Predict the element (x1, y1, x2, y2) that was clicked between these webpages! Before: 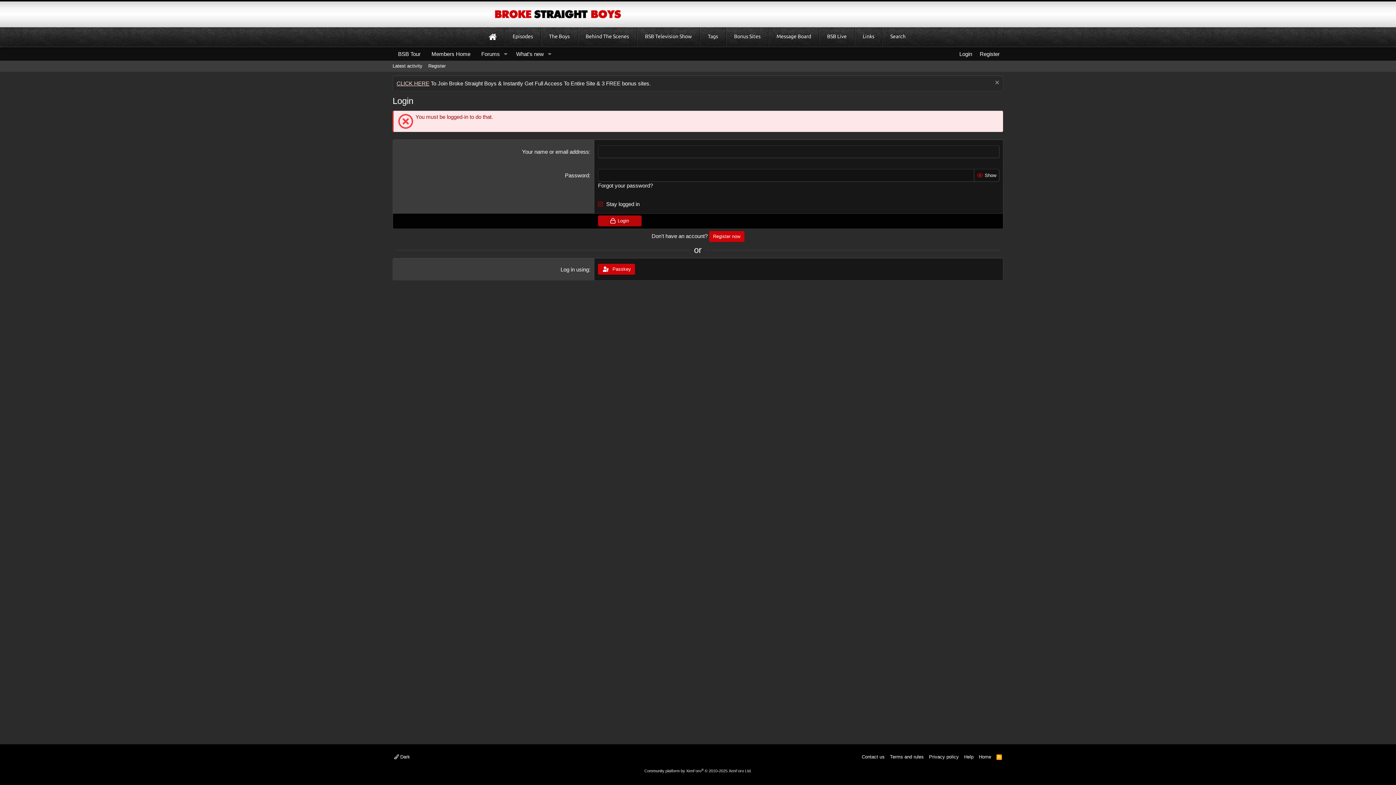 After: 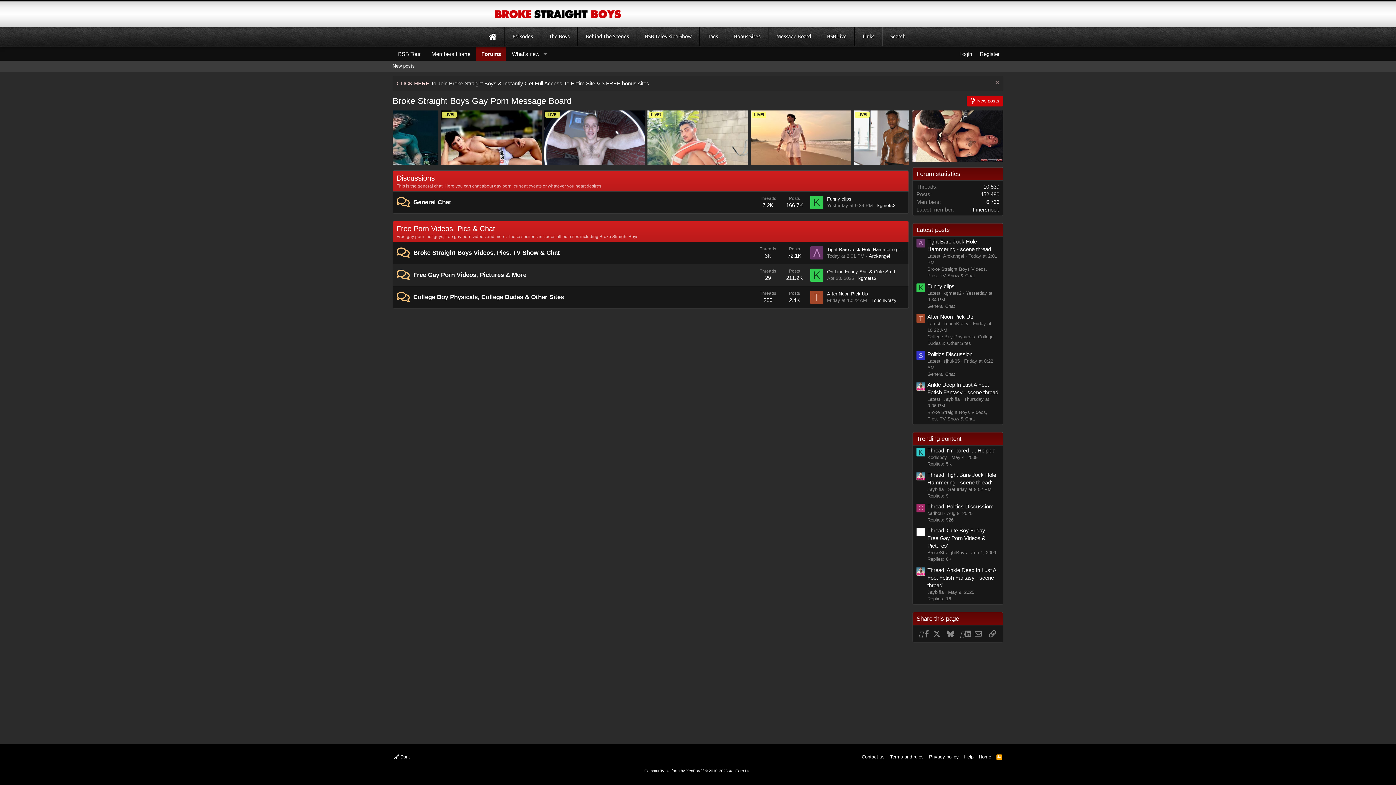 Action: bbox: (768, 27, 819, 46) label: Message Board